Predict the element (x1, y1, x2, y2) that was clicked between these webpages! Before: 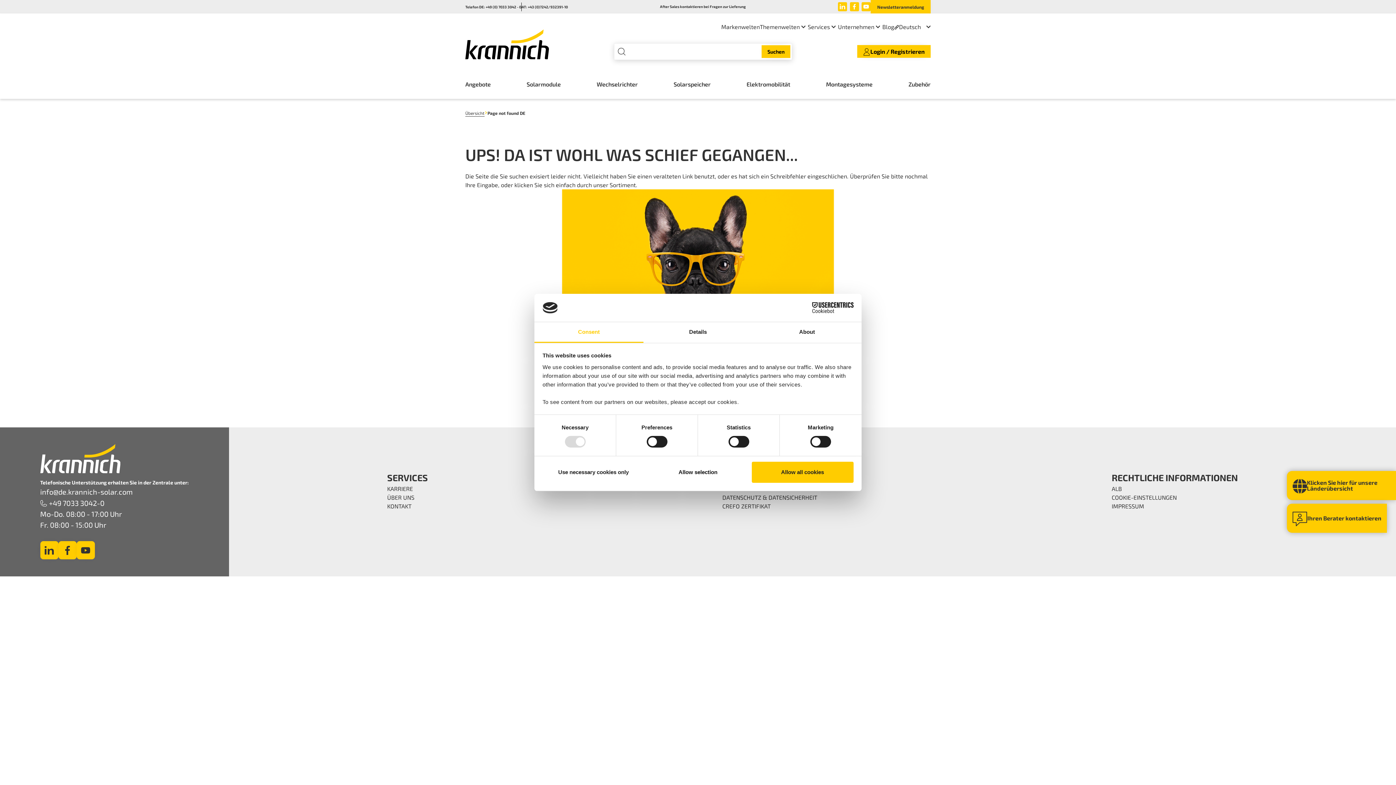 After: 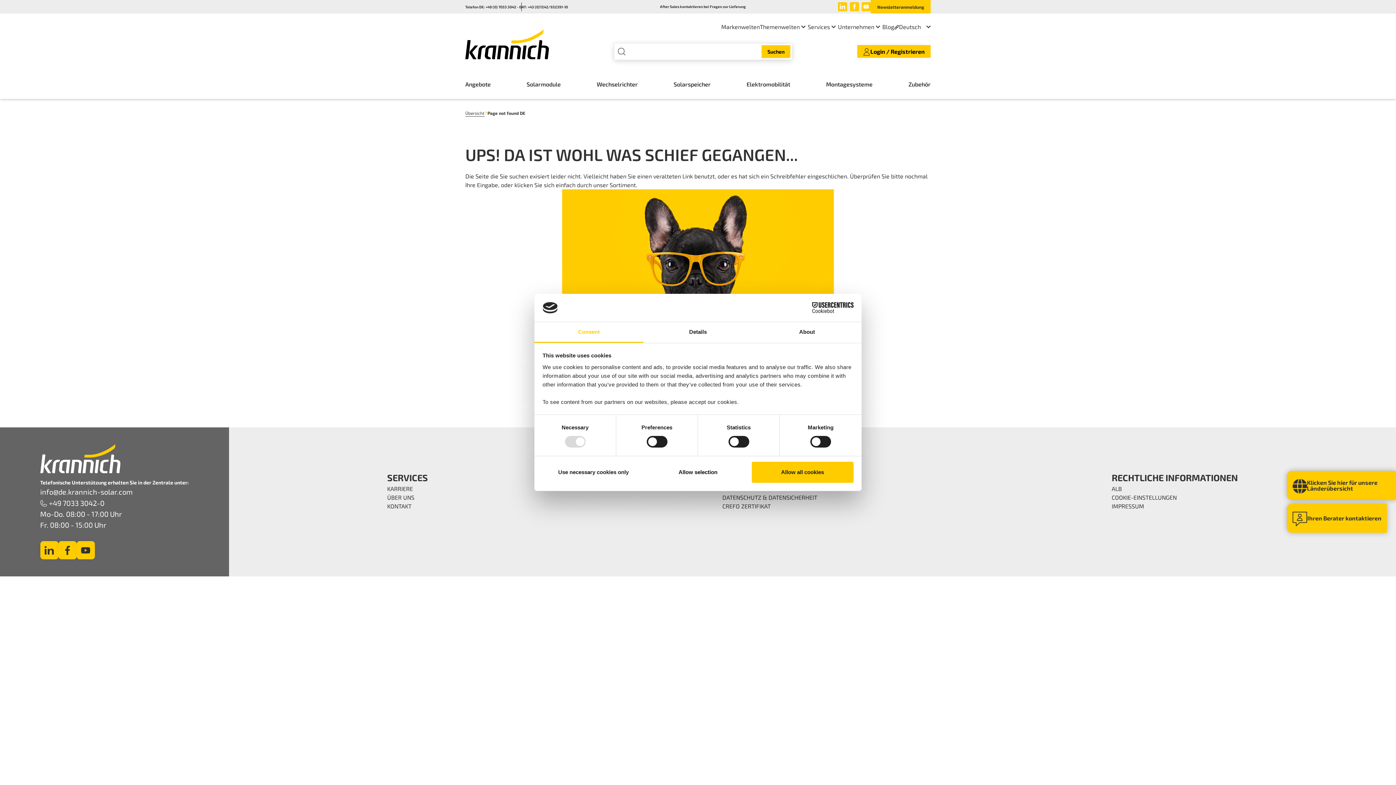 Action: label: Consent bbox: (534, 322, 643, 343)